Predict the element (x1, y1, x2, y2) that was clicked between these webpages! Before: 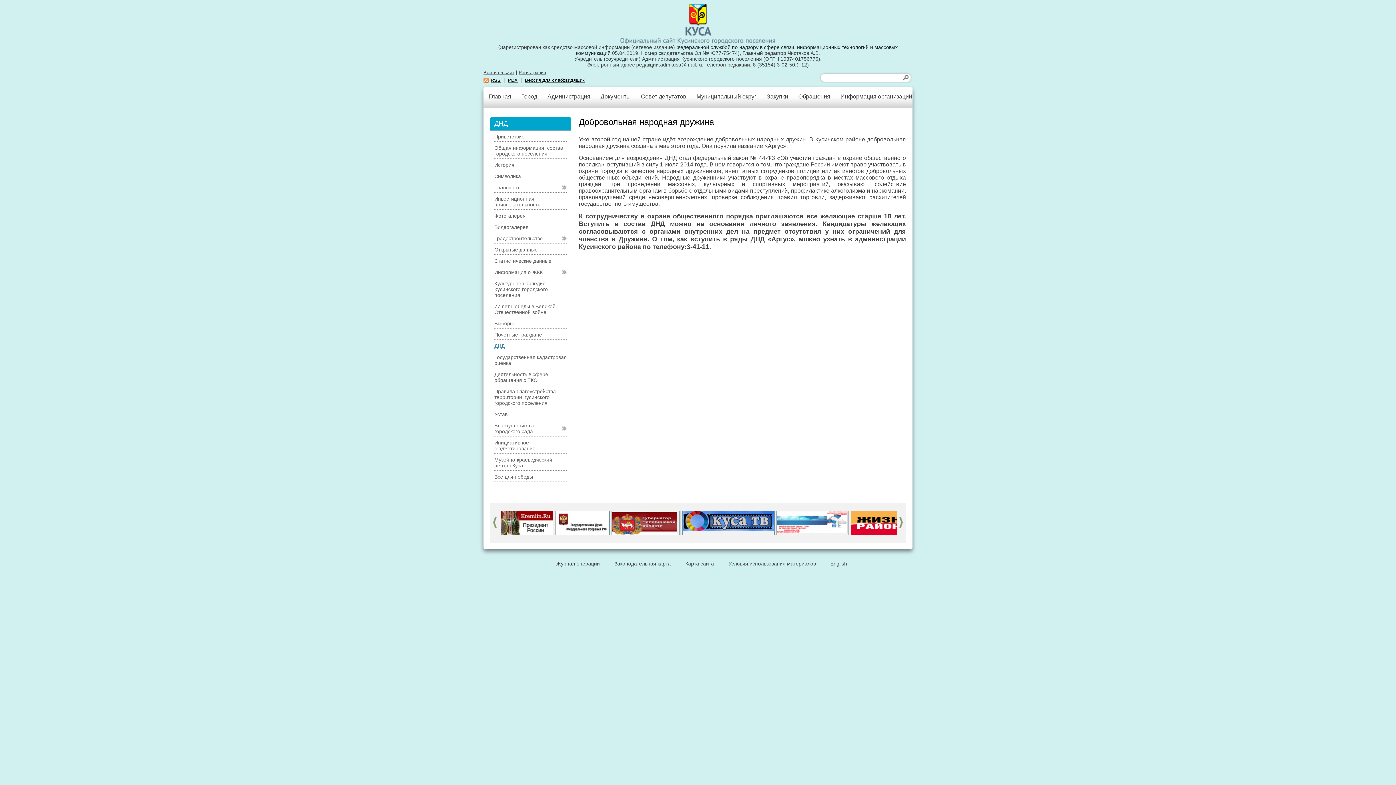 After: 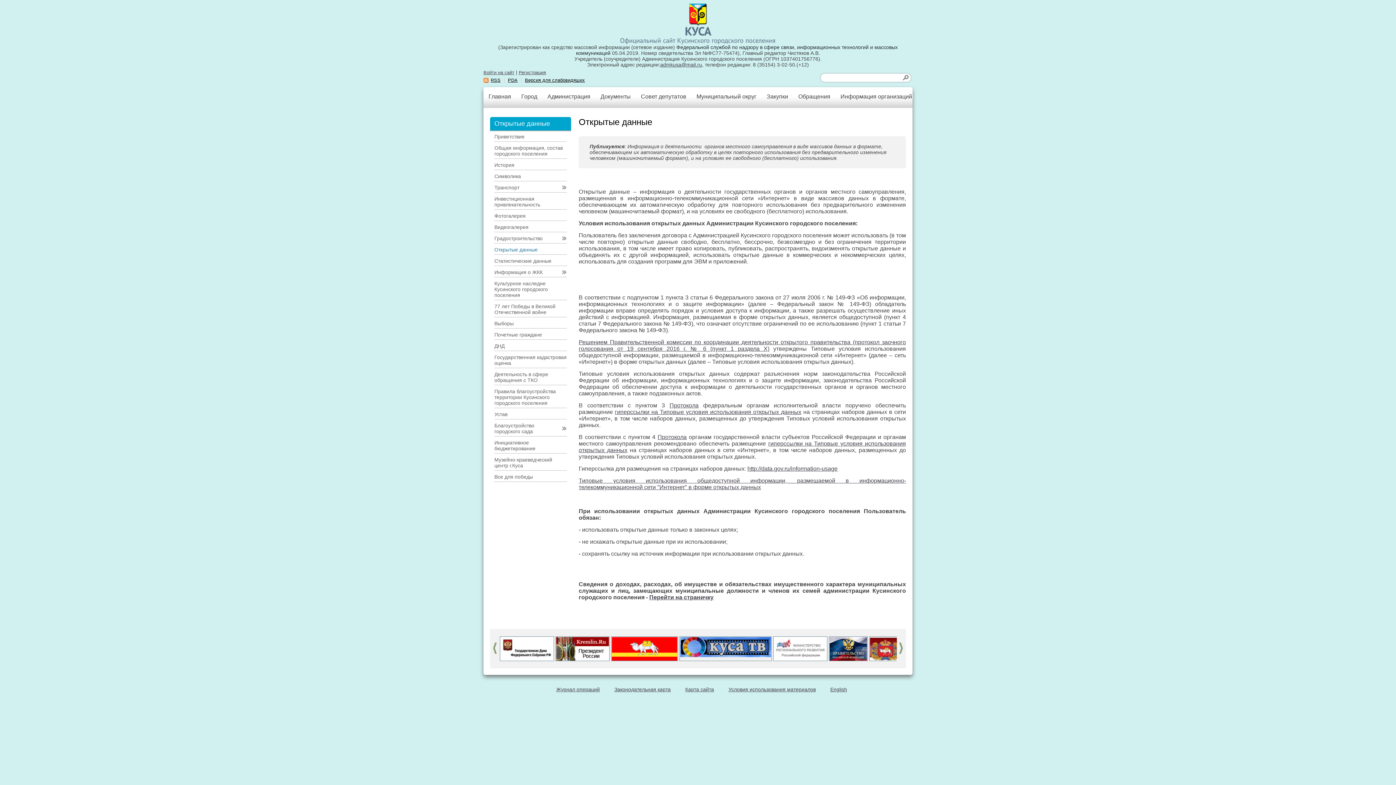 Action: label: Открытые данные bbox: (494, 246, 566, 252)